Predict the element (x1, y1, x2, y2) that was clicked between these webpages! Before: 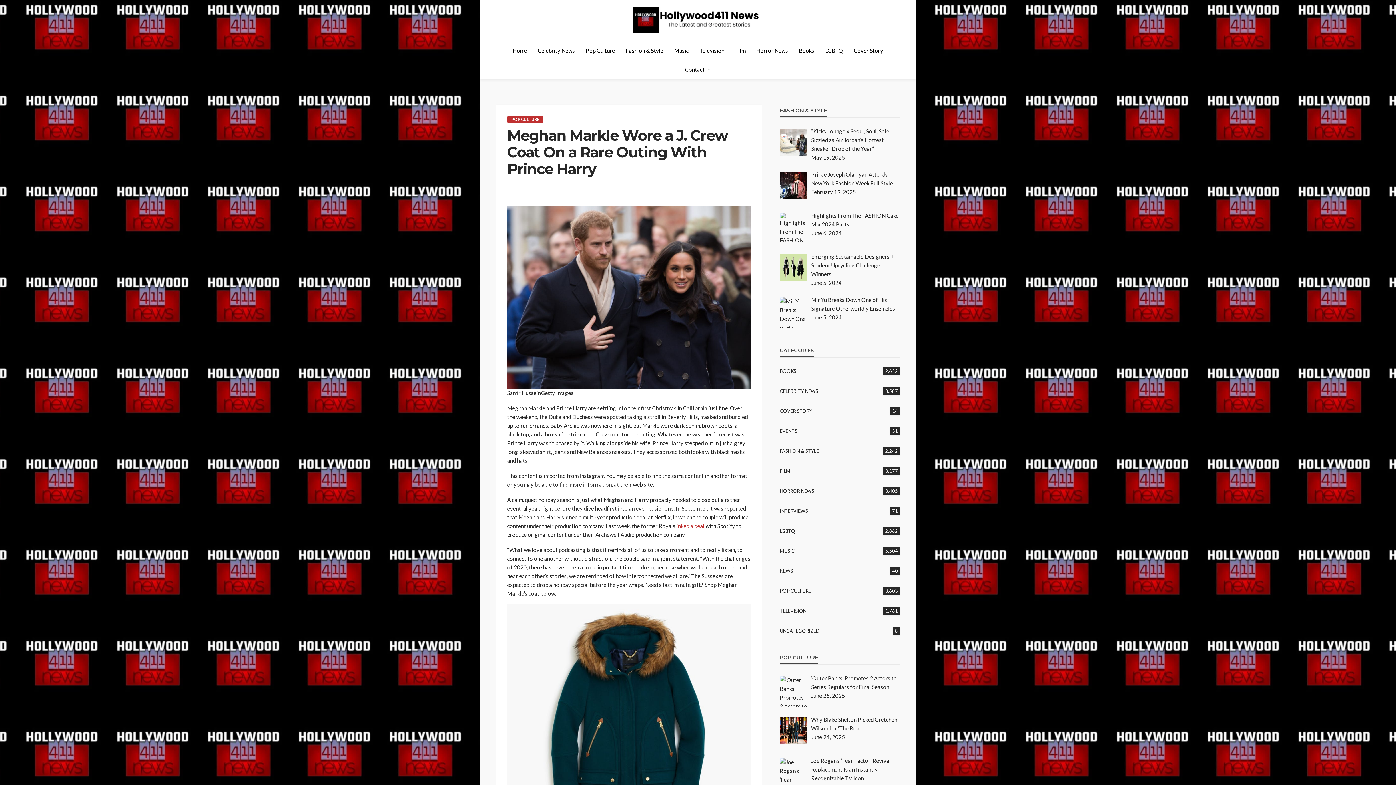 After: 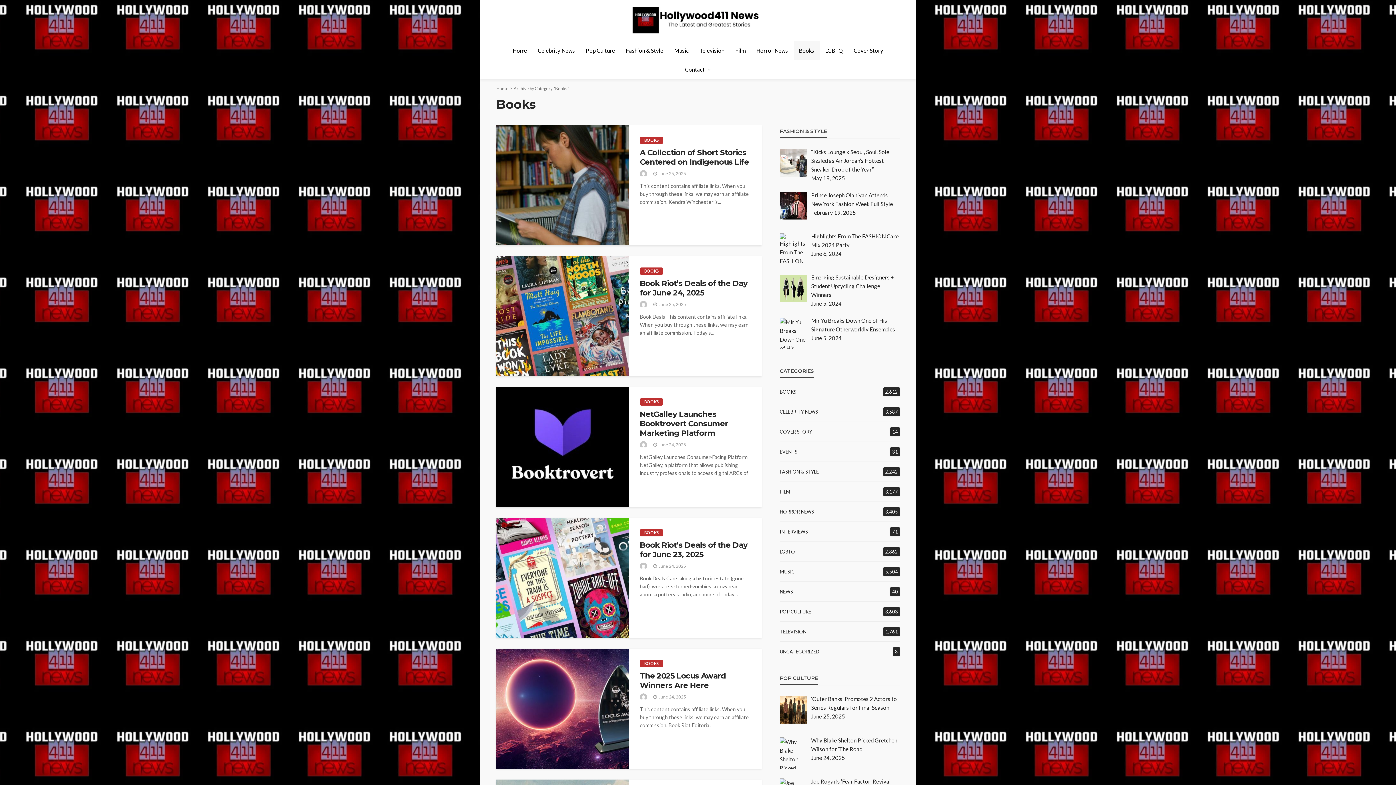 Action: label: Books bbox: (793, 41, 819, 60)